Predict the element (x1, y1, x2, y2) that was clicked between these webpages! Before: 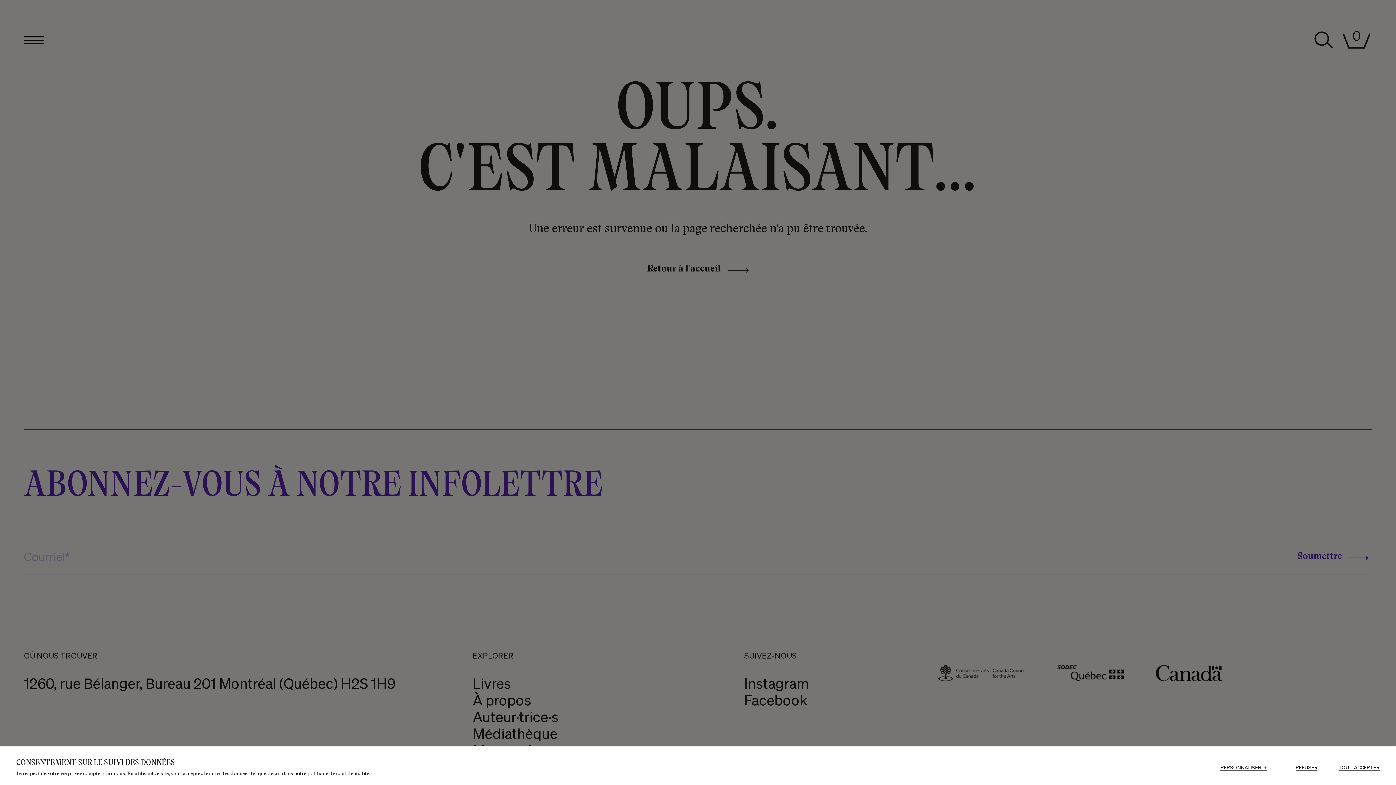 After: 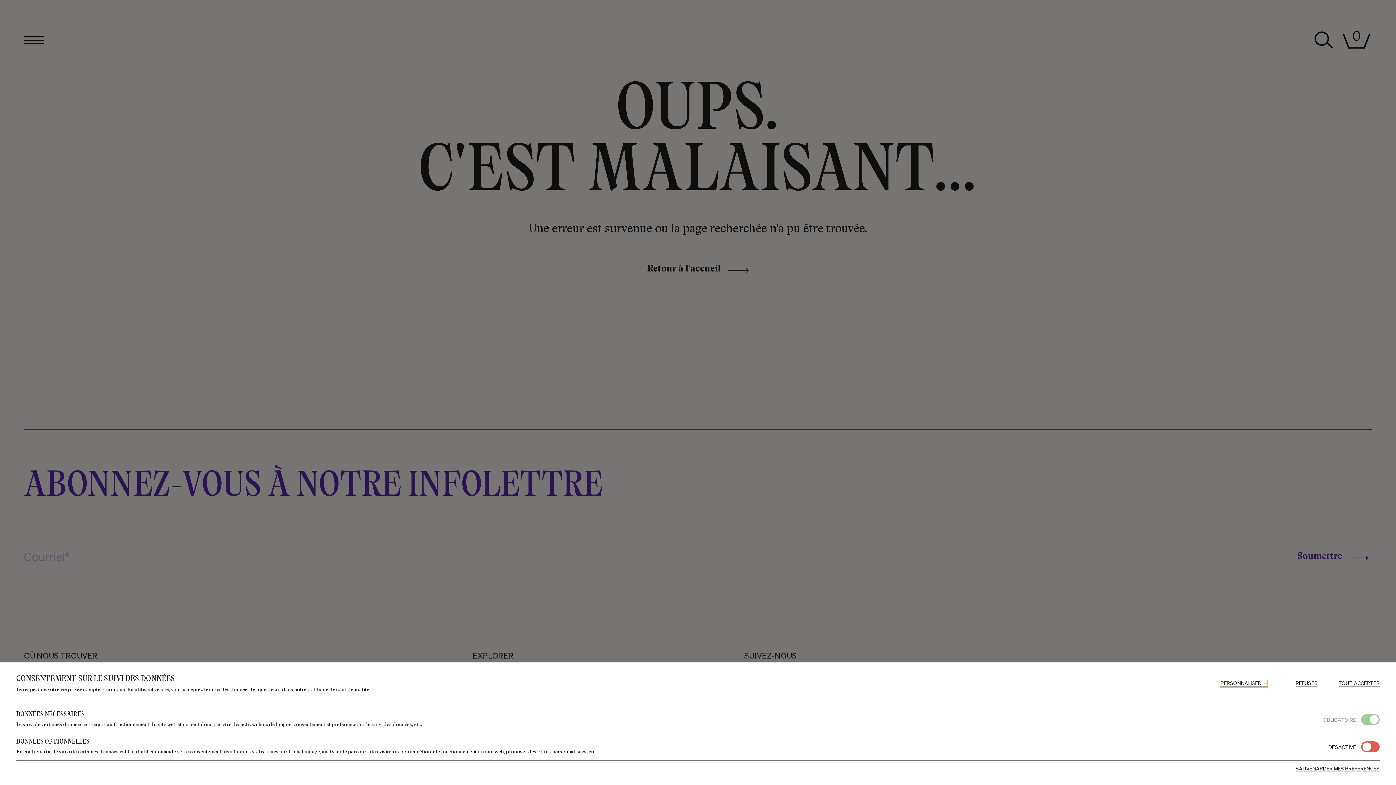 Action: label: PERSONNALISER
+ bbox: (1220, 765, 1267, 771)